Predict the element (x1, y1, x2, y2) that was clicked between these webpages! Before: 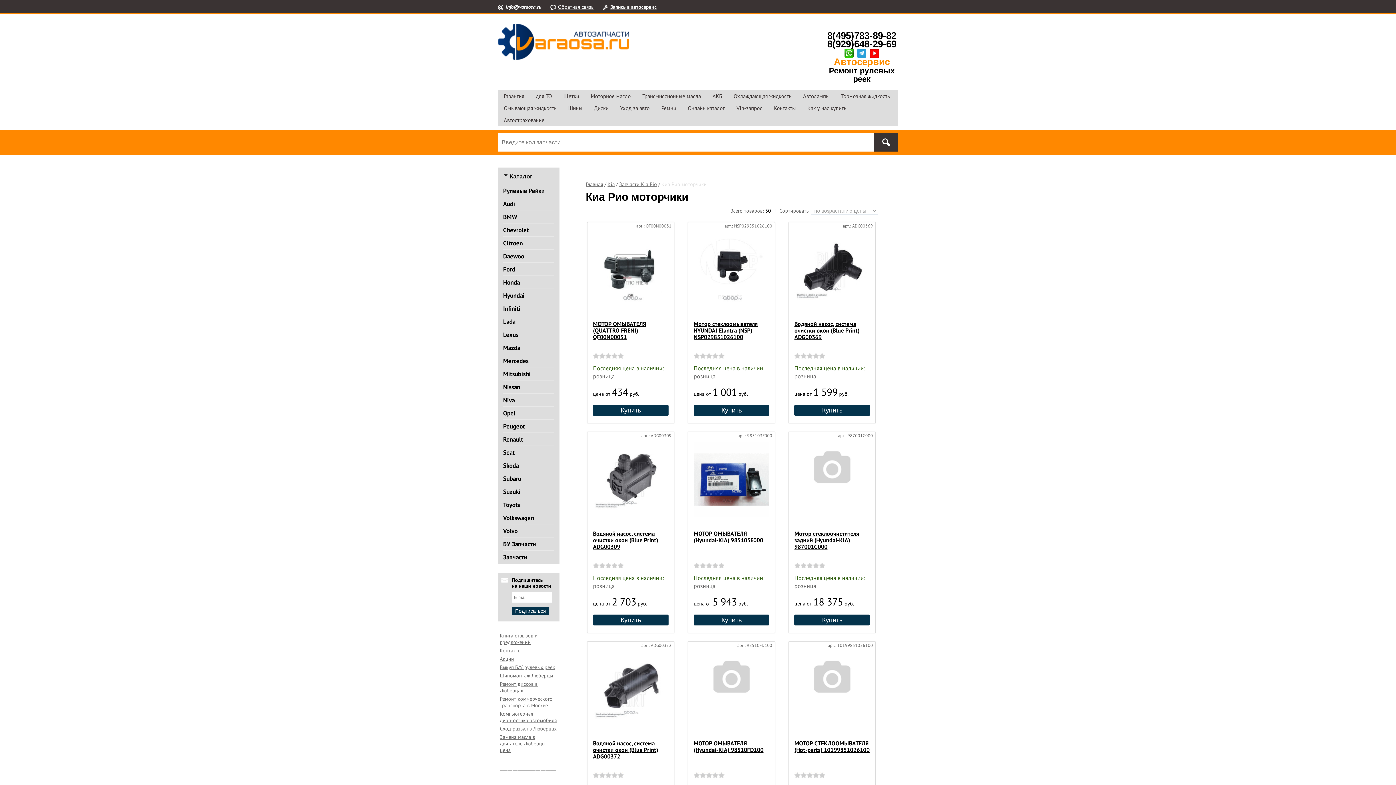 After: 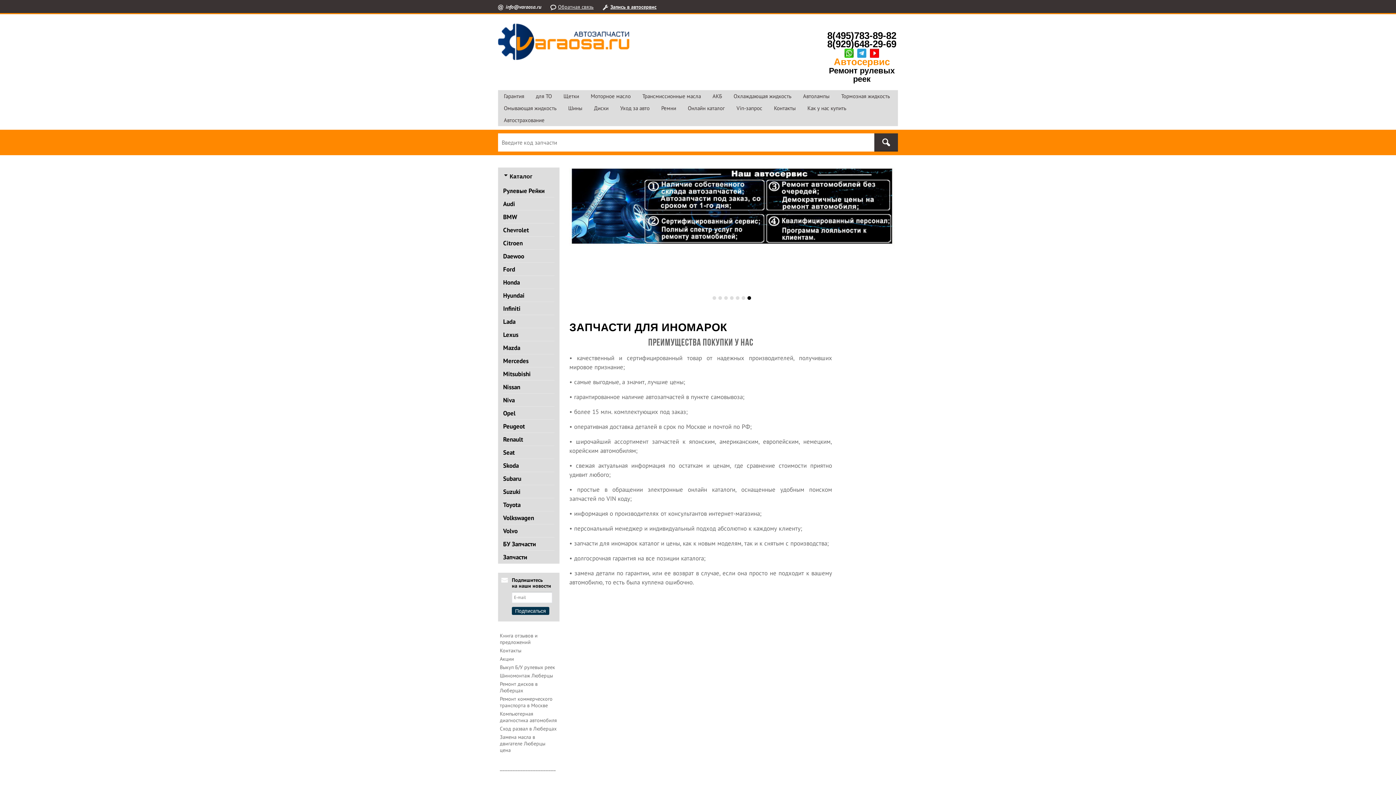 Action: bbox: (585, 180, 603, 187) label: Главная